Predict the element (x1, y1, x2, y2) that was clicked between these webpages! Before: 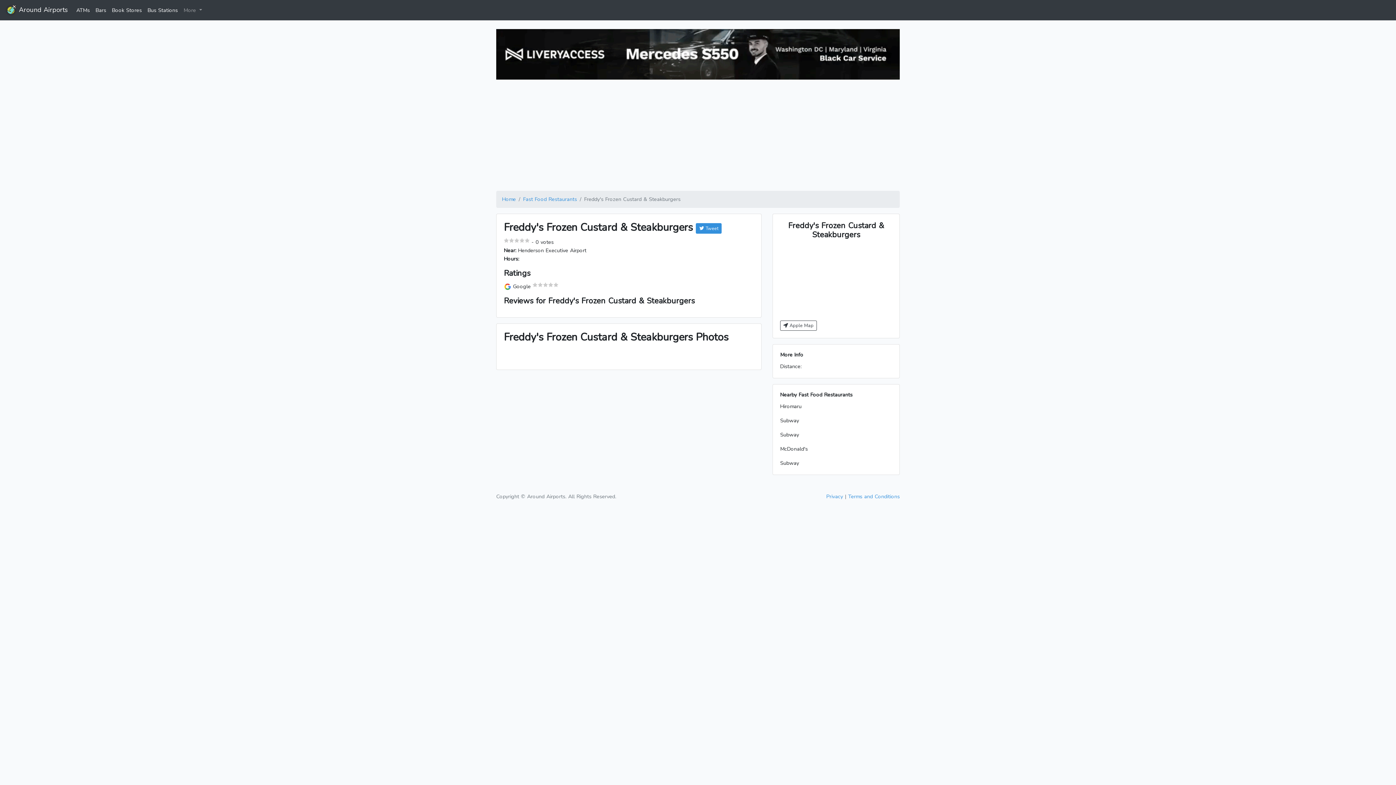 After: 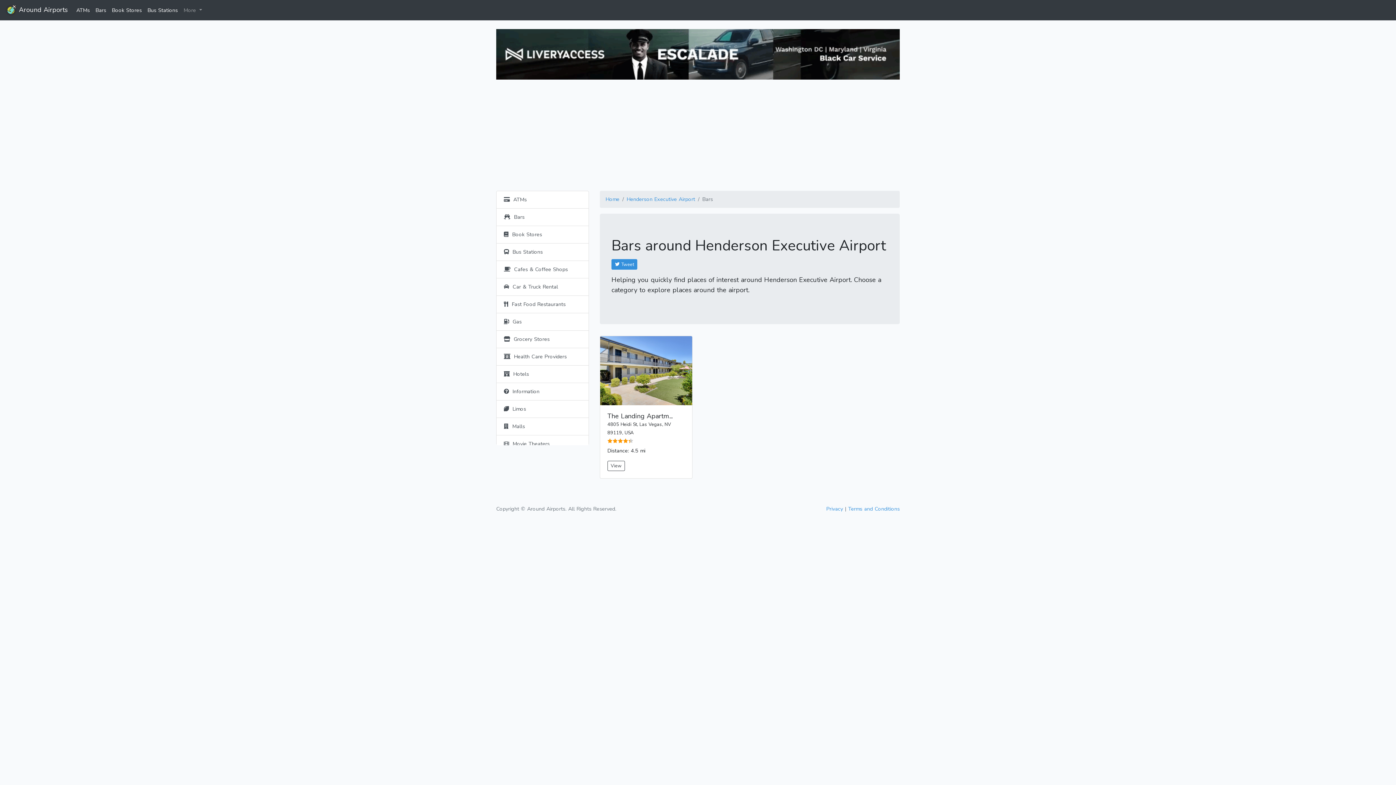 Action: label: Bars bbox: (92, 3, 109, 17)